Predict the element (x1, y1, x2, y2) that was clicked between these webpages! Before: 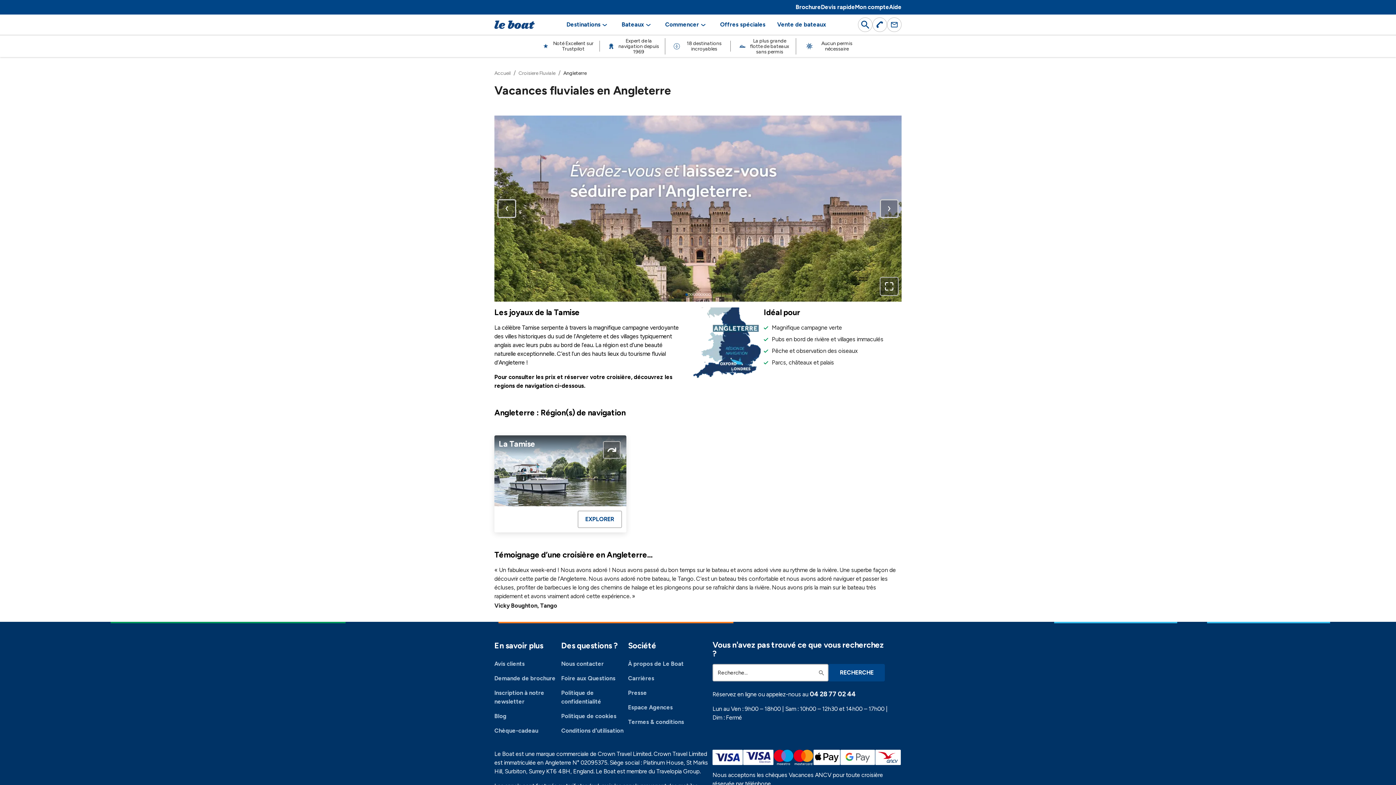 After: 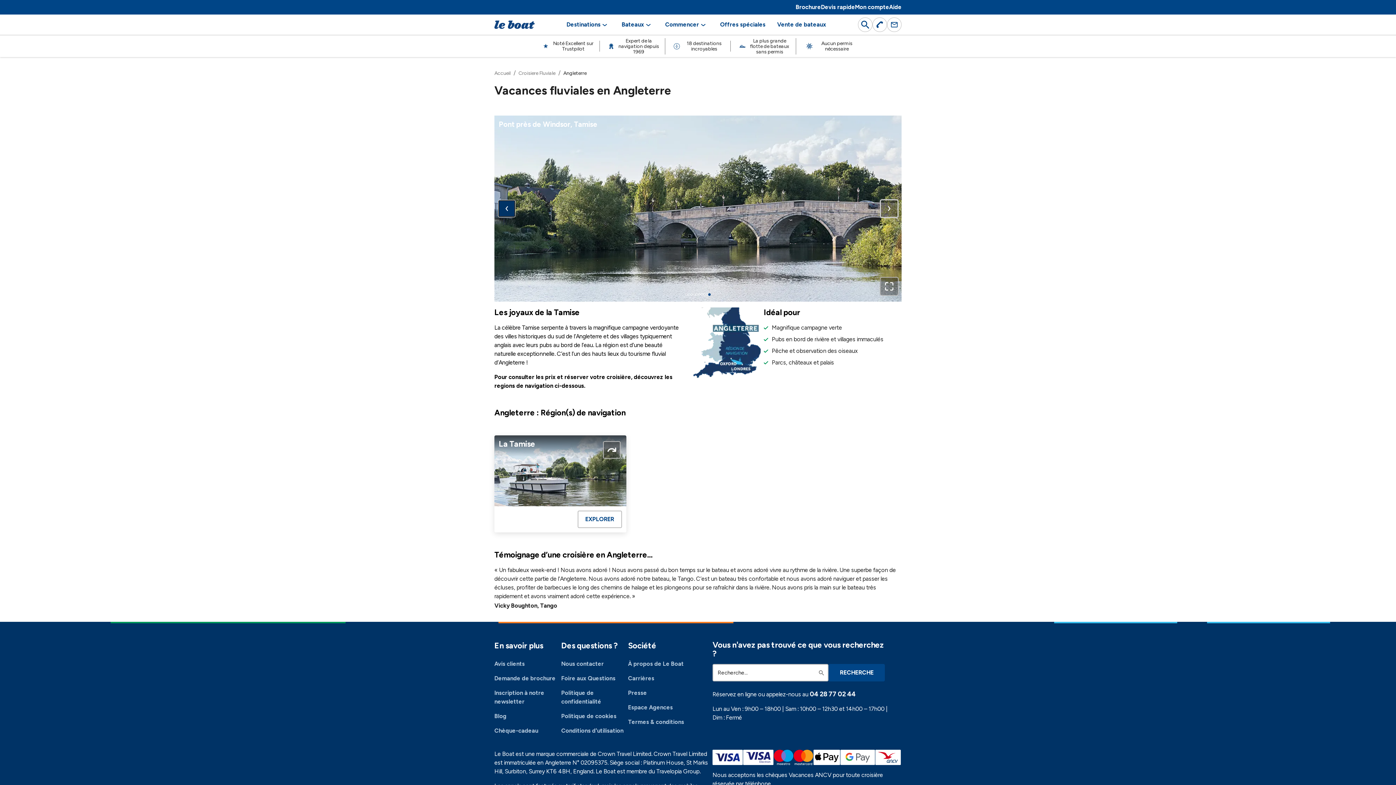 Action: bbox: (498, 199, 515, 217) label: Previous slide